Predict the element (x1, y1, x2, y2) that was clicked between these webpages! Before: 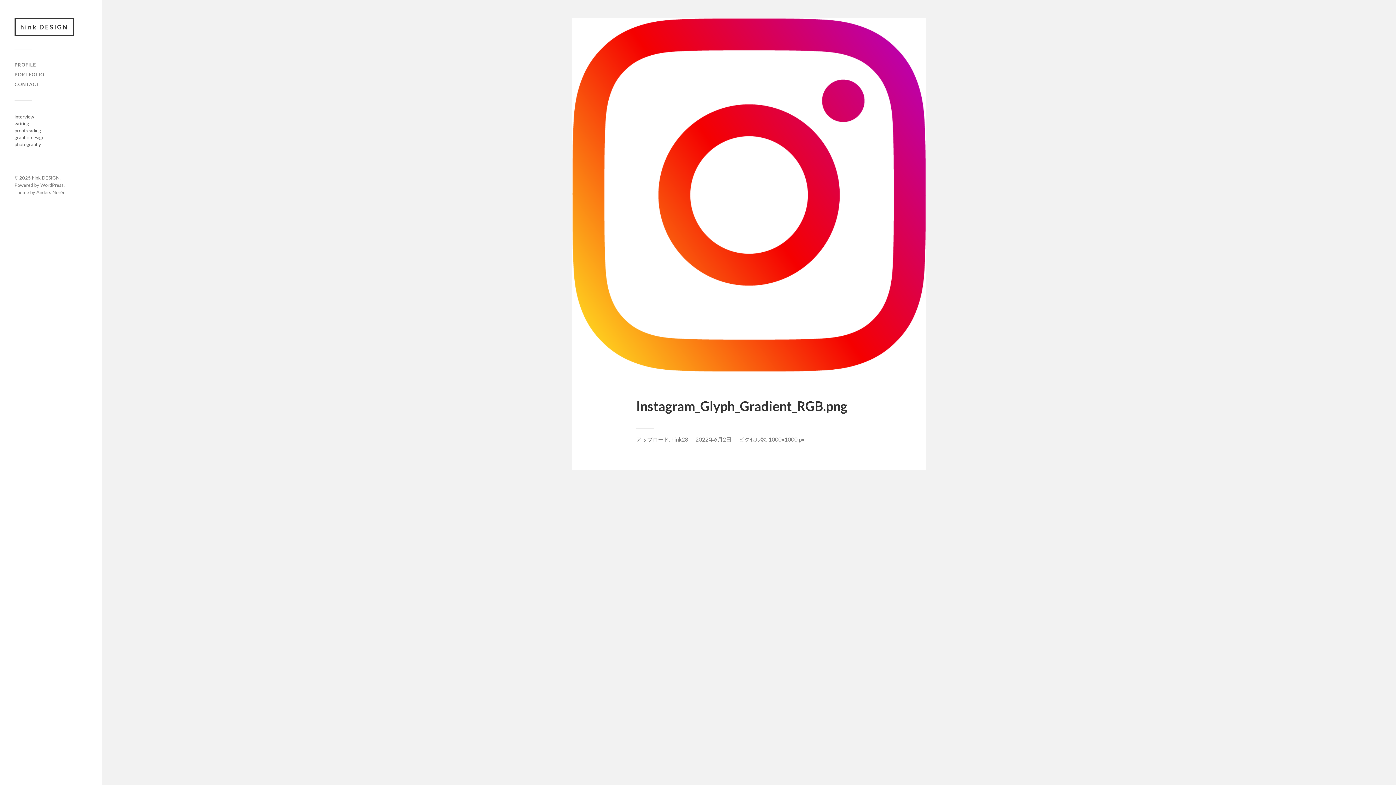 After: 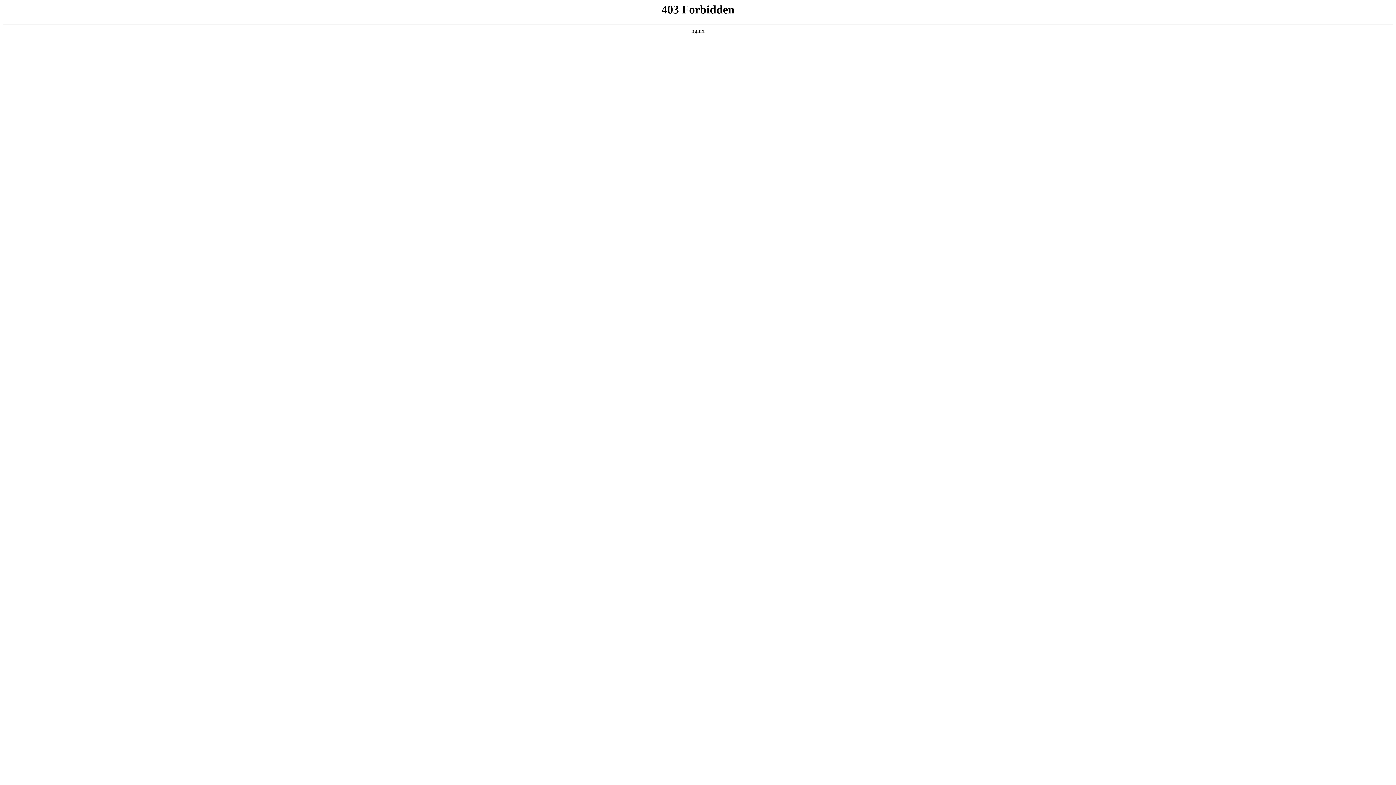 Action: bbox: (40, 182, 63, 188) label: WordPress